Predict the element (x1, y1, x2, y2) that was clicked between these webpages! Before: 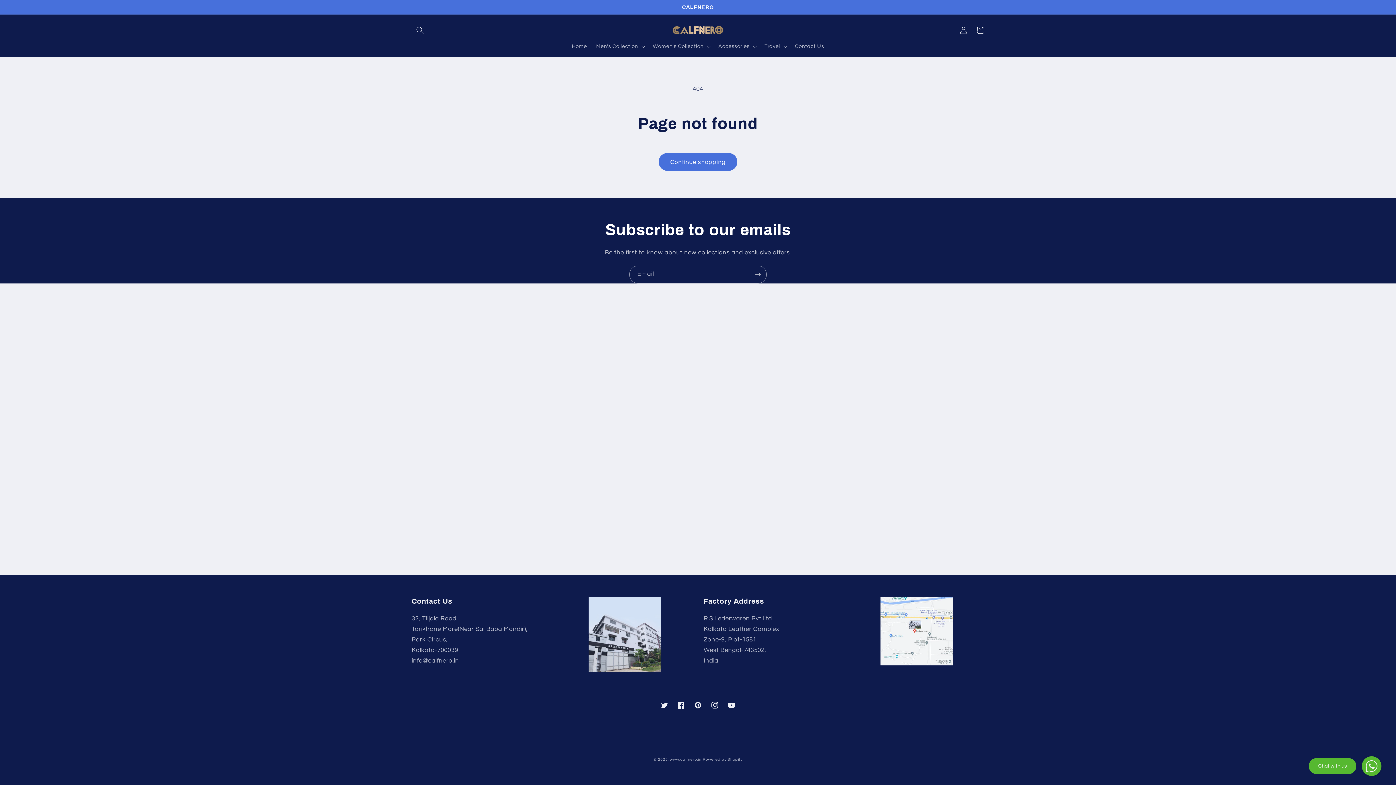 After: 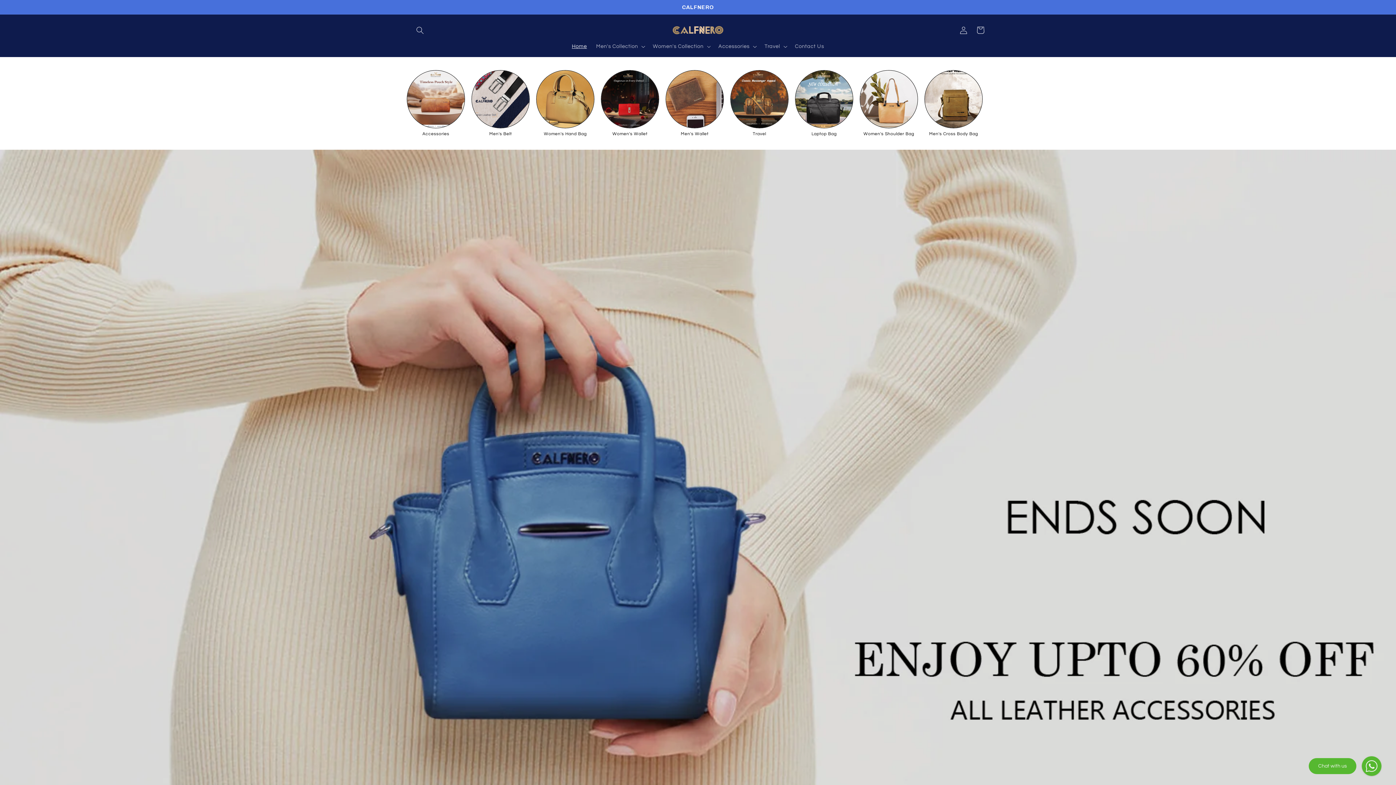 Action: bbox: (567, 38, 591, 54) label: Home